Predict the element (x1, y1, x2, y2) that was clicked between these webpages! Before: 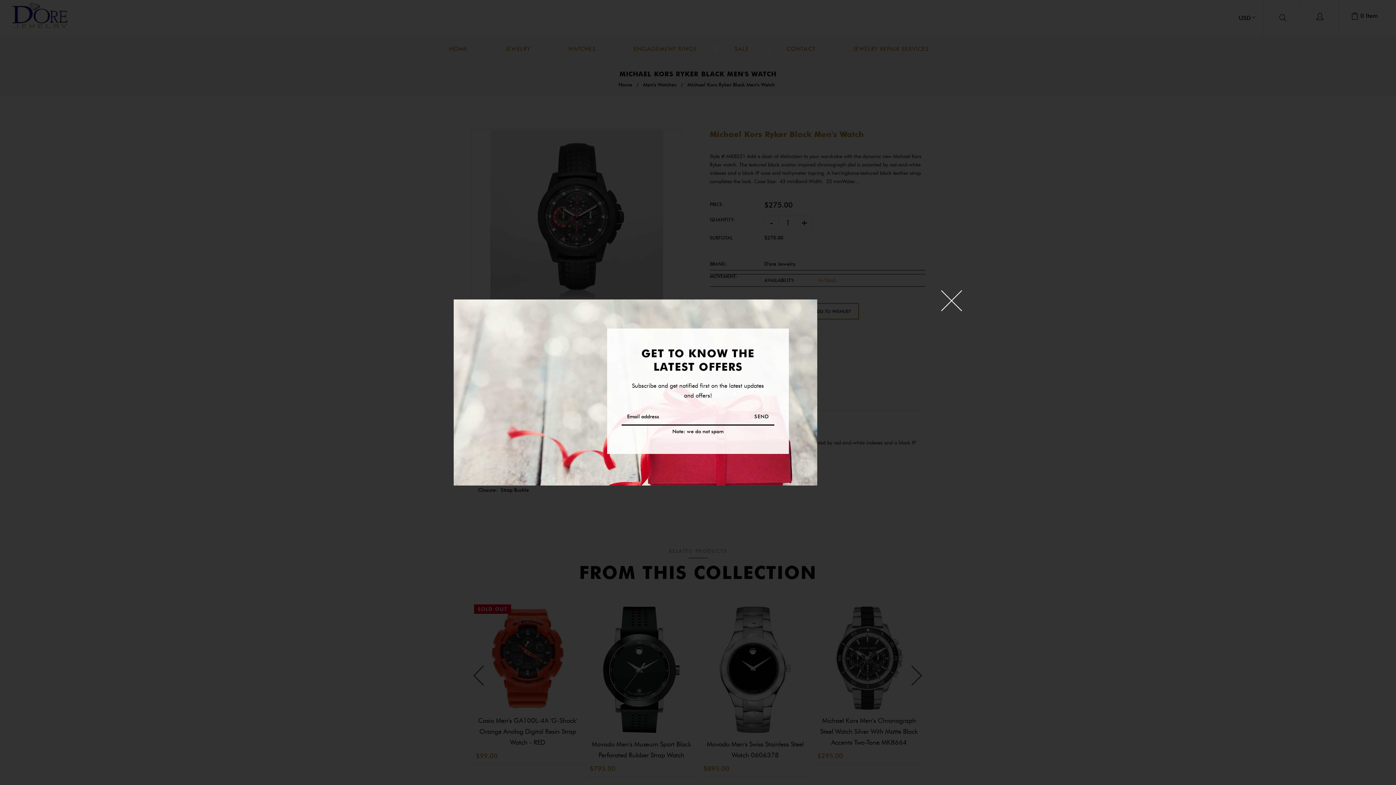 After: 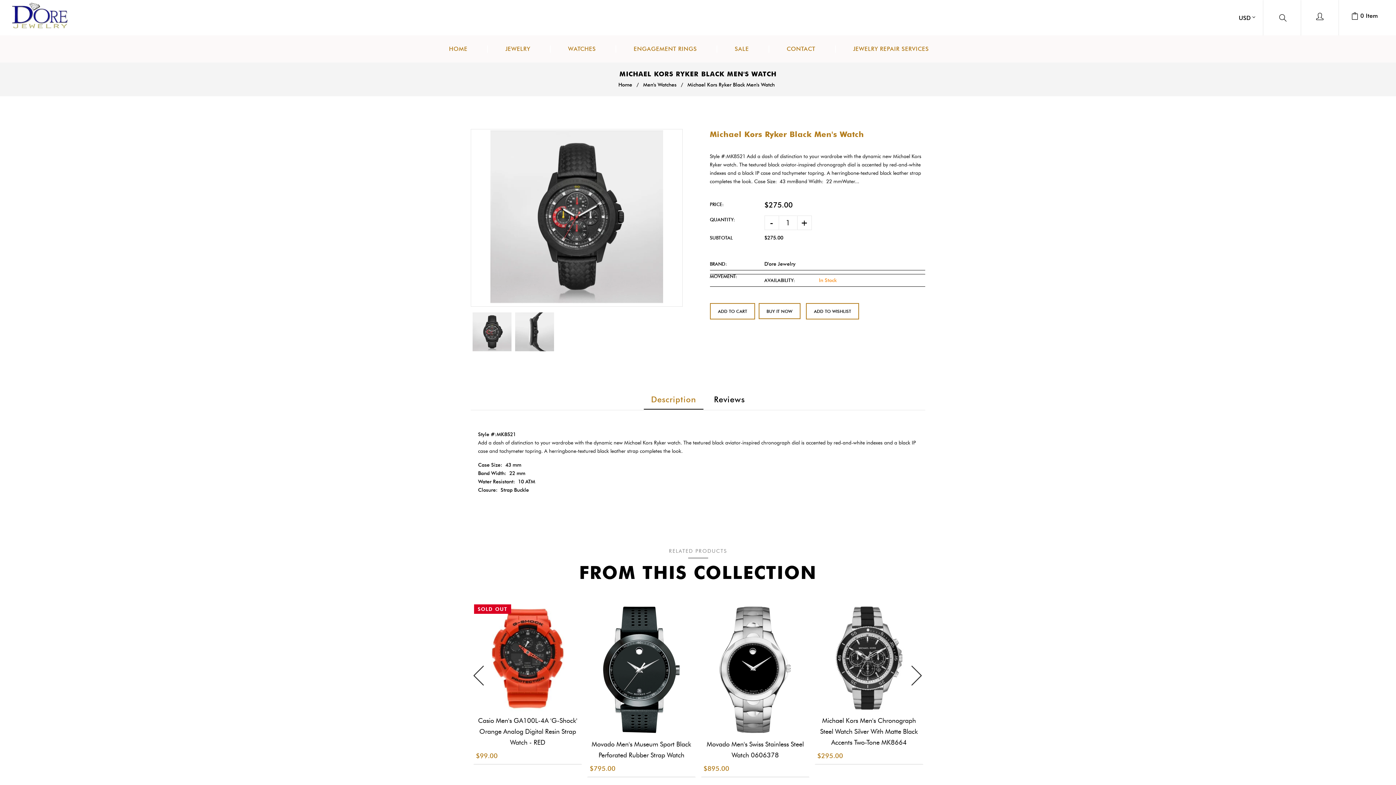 Action: bbox: (7, 749, 37, 785)